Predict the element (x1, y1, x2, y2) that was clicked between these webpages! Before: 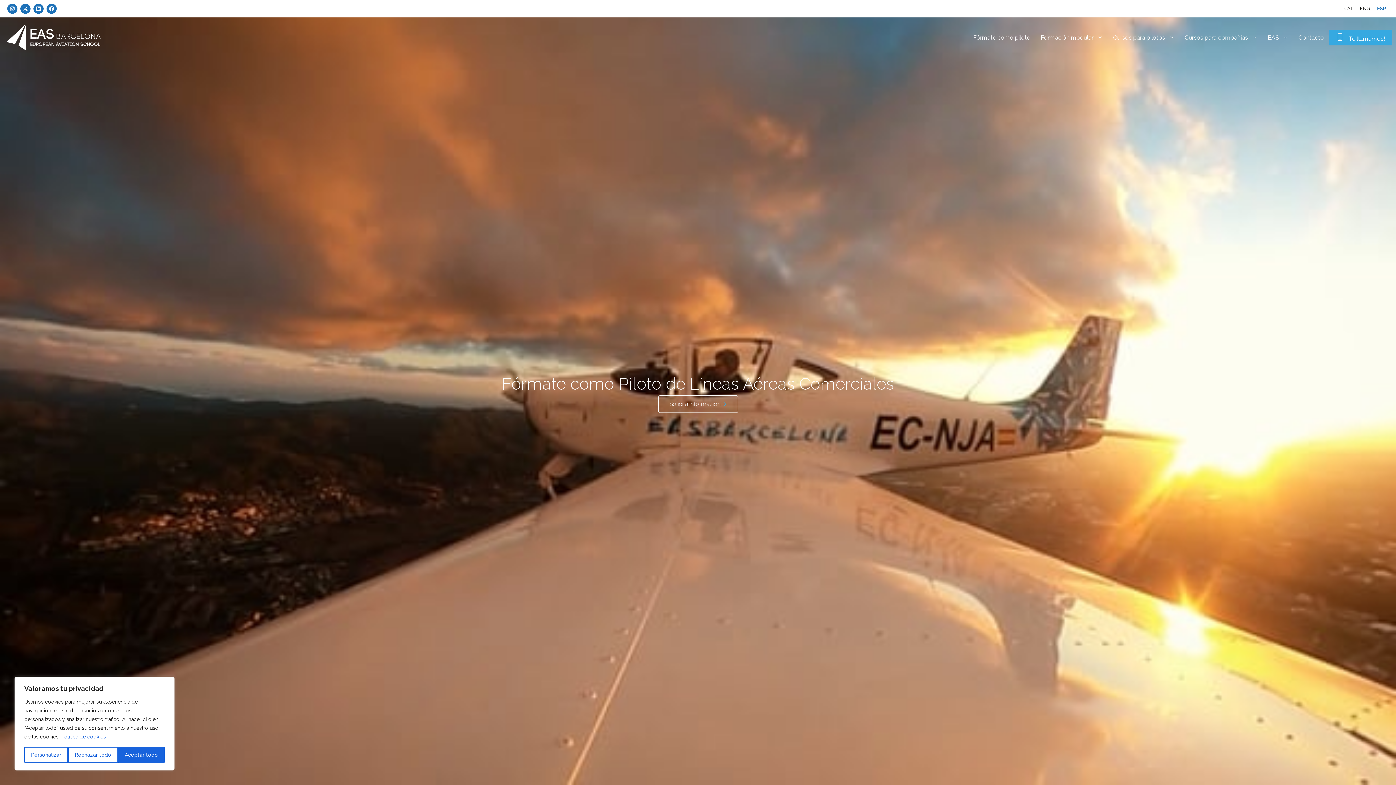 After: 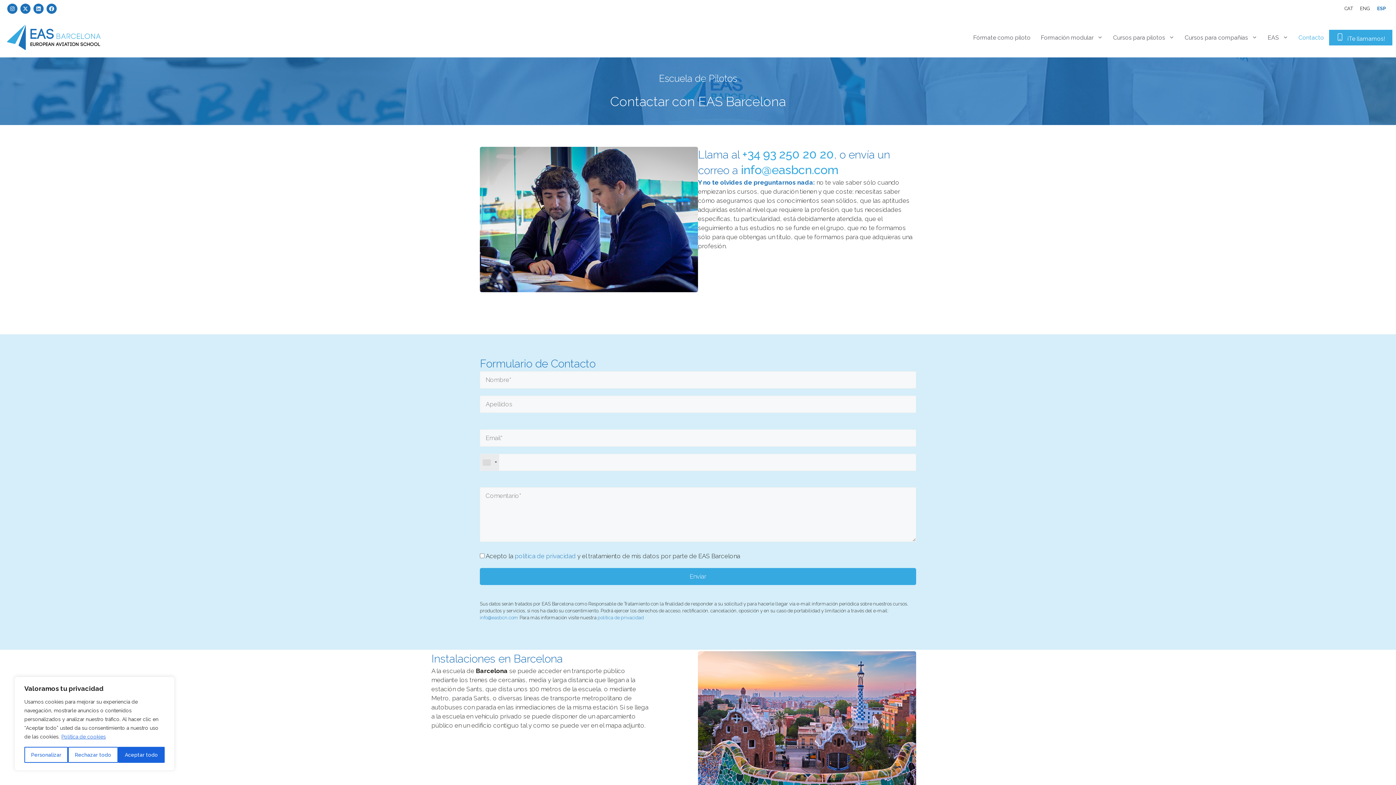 Action: bbox: (1293, 24, 1329, 50) label: Contacto